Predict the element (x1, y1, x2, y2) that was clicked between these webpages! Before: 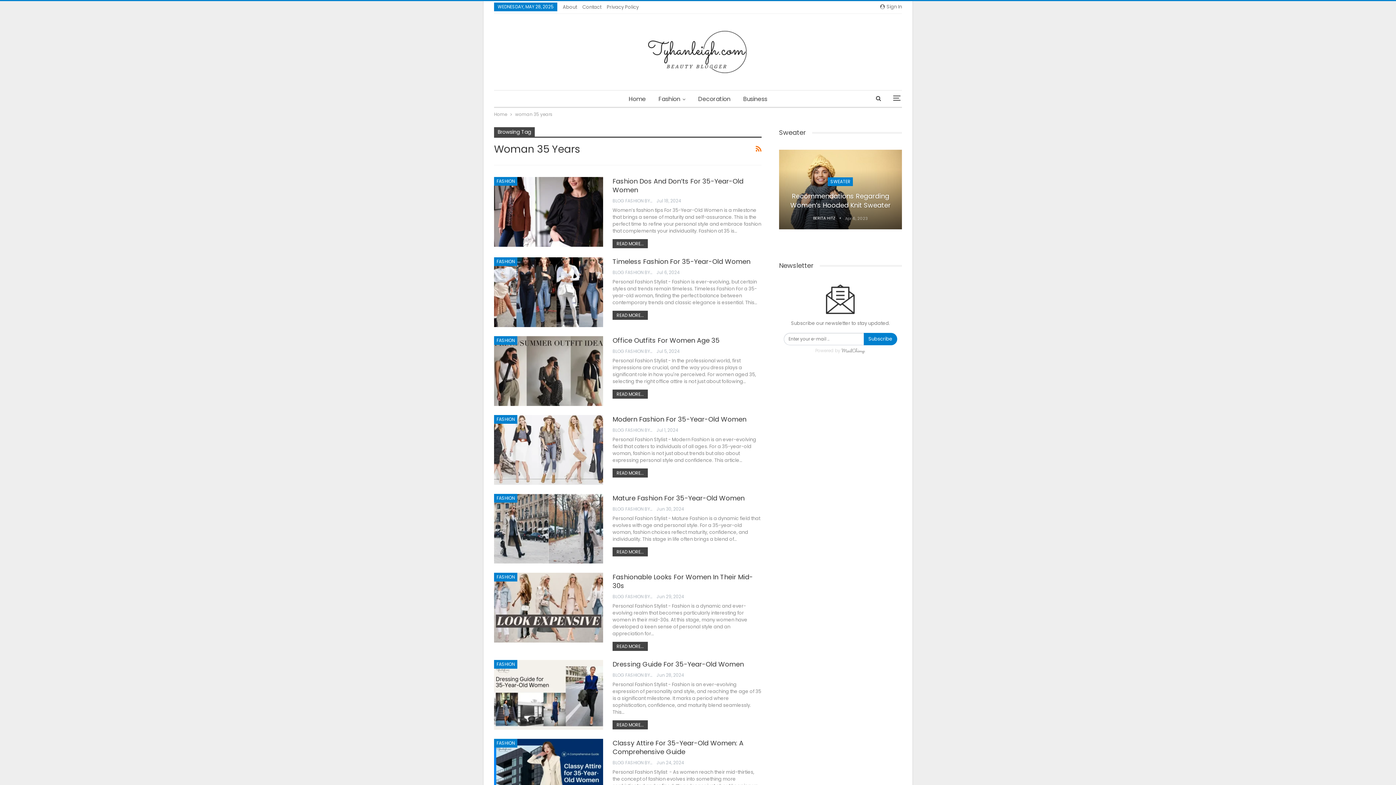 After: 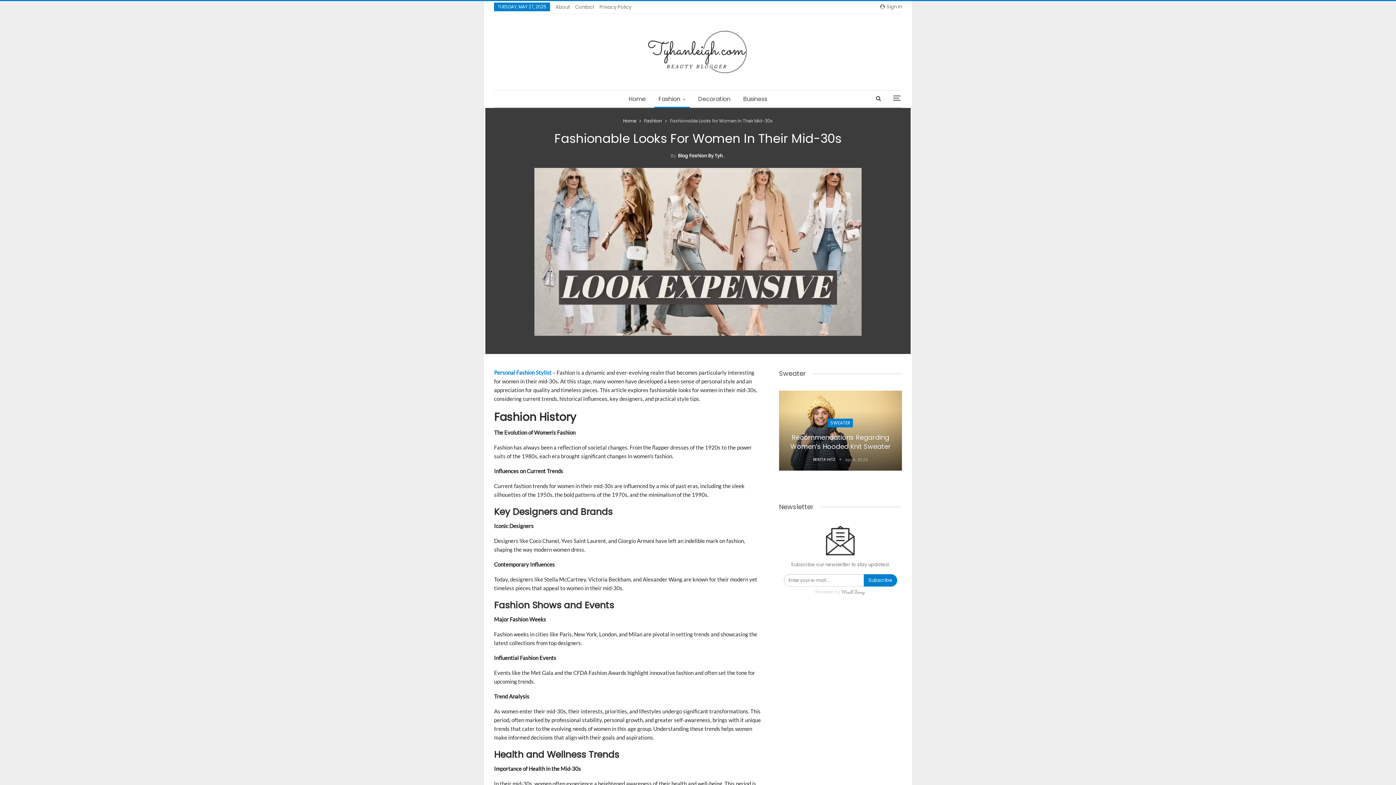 Action: bbox: (494, 572, 603, 642)